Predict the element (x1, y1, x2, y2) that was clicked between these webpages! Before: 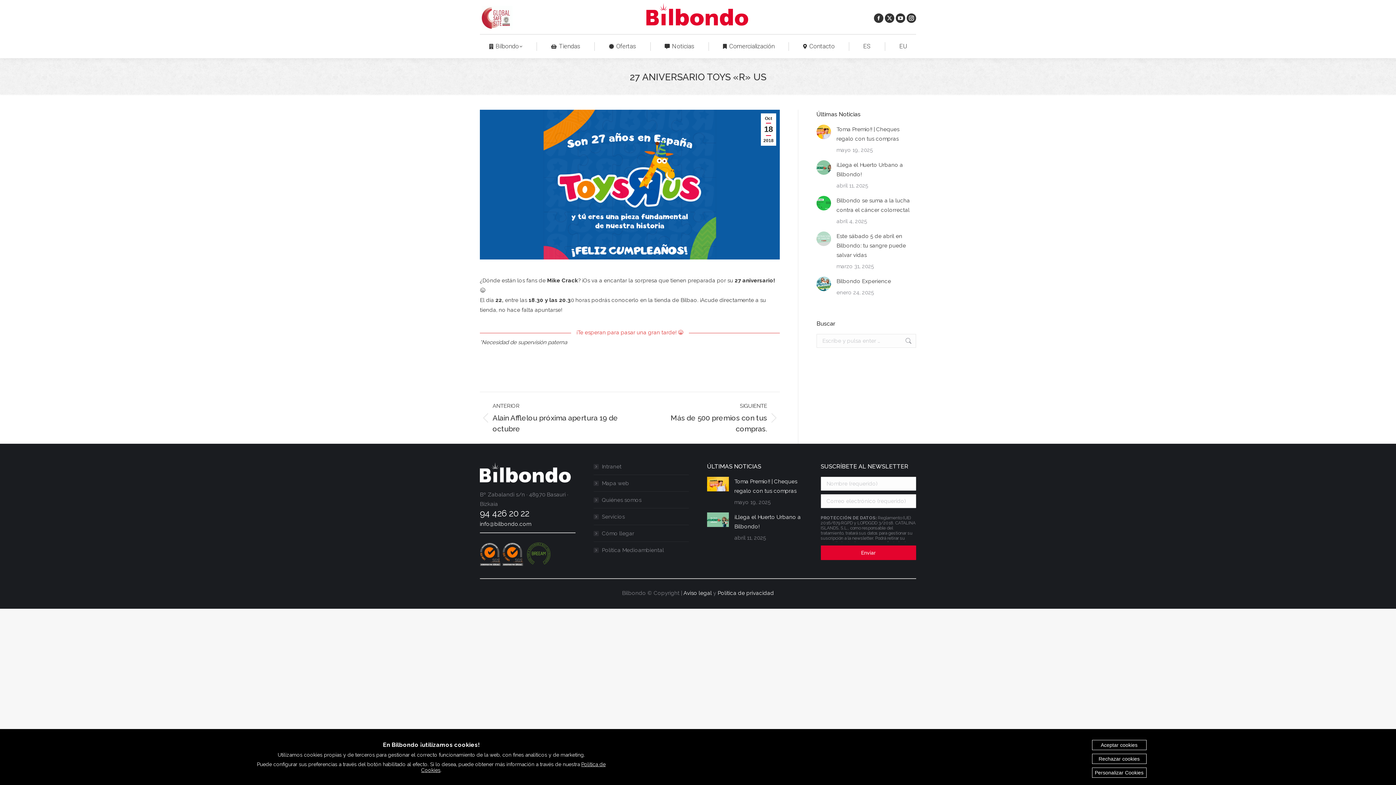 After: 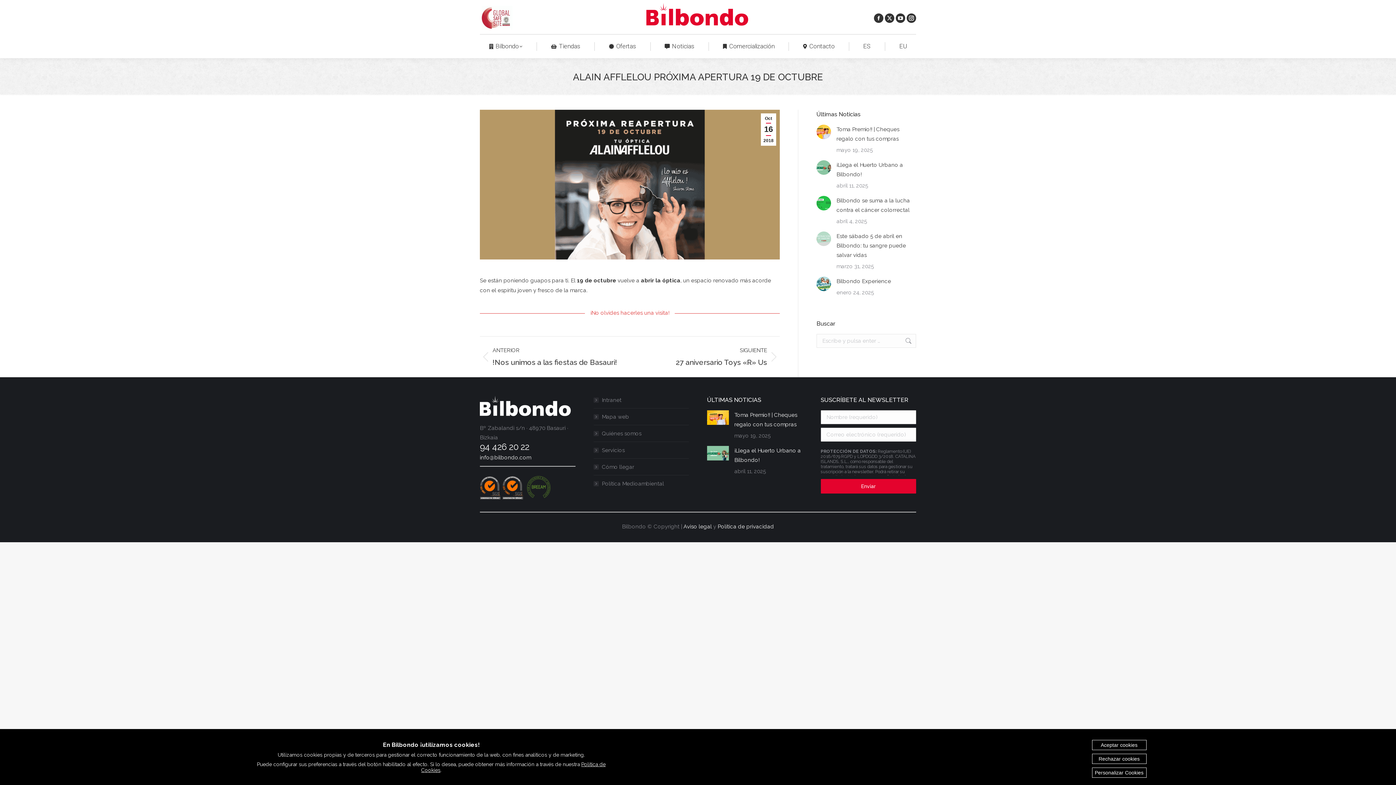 Action: label: ANTERIOR
Publicación anterior:
Alain Afflelou próxima apertura 19 de octubre bbox: (480, 401, 619, 434)